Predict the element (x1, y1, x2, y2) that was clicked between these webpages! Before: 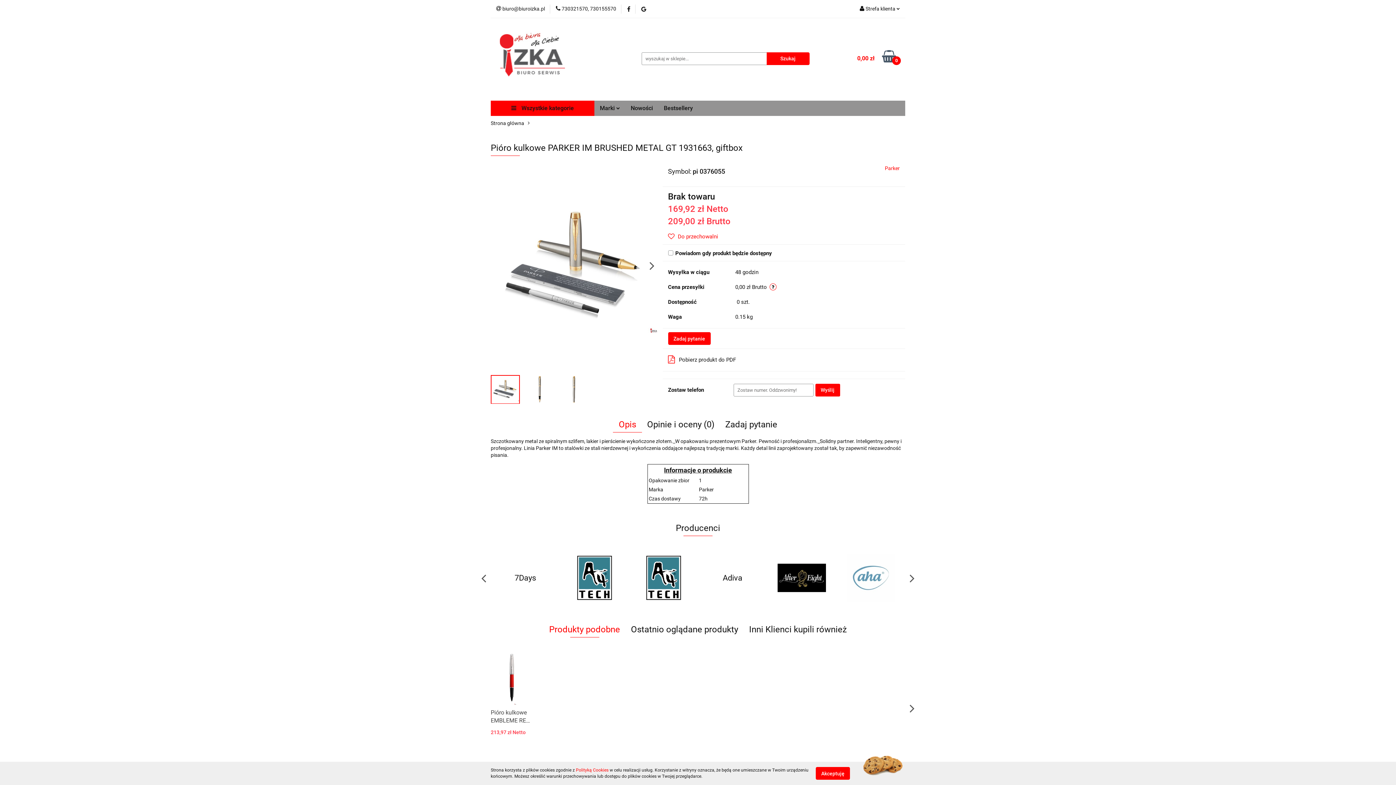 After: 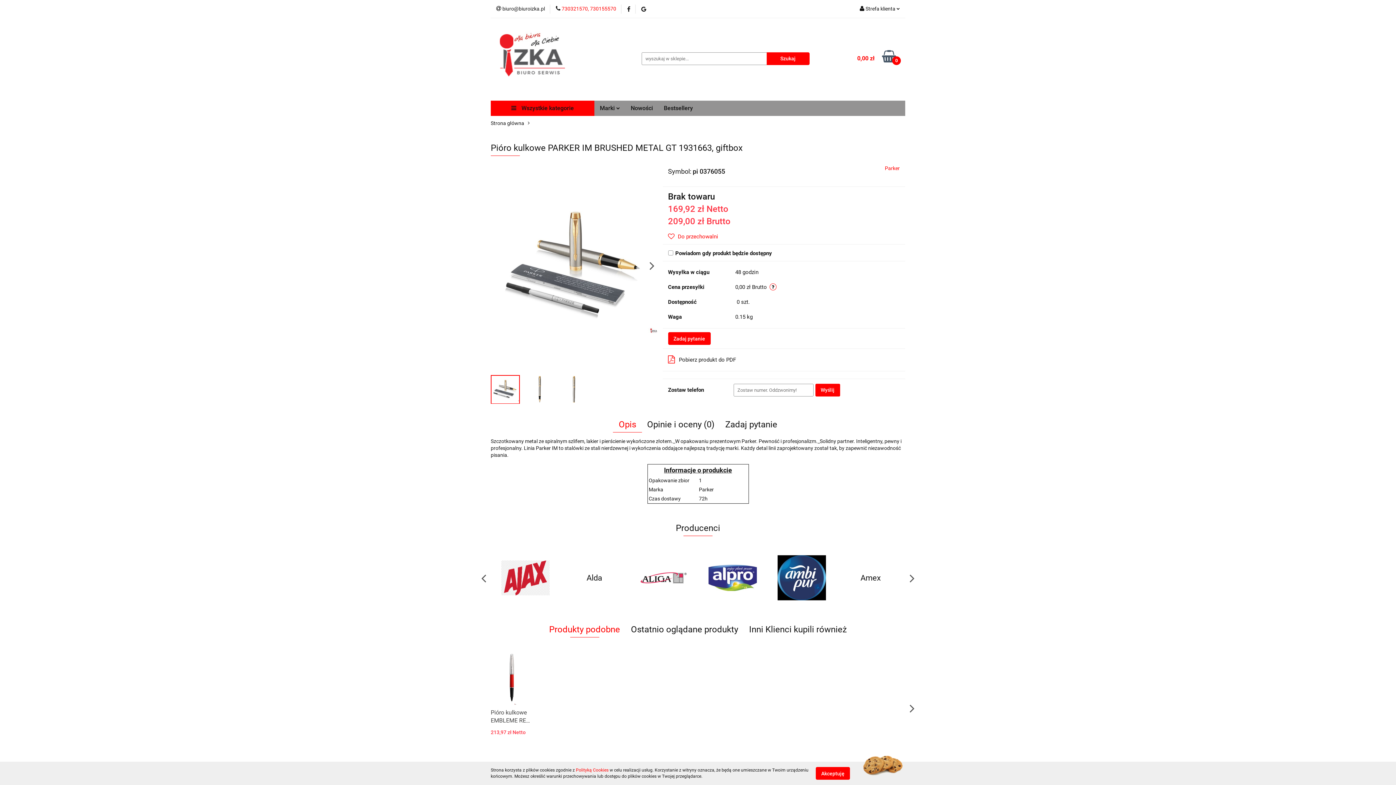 Action: bbox: (556, 5, 616, 12) label:  730321570, 730155570